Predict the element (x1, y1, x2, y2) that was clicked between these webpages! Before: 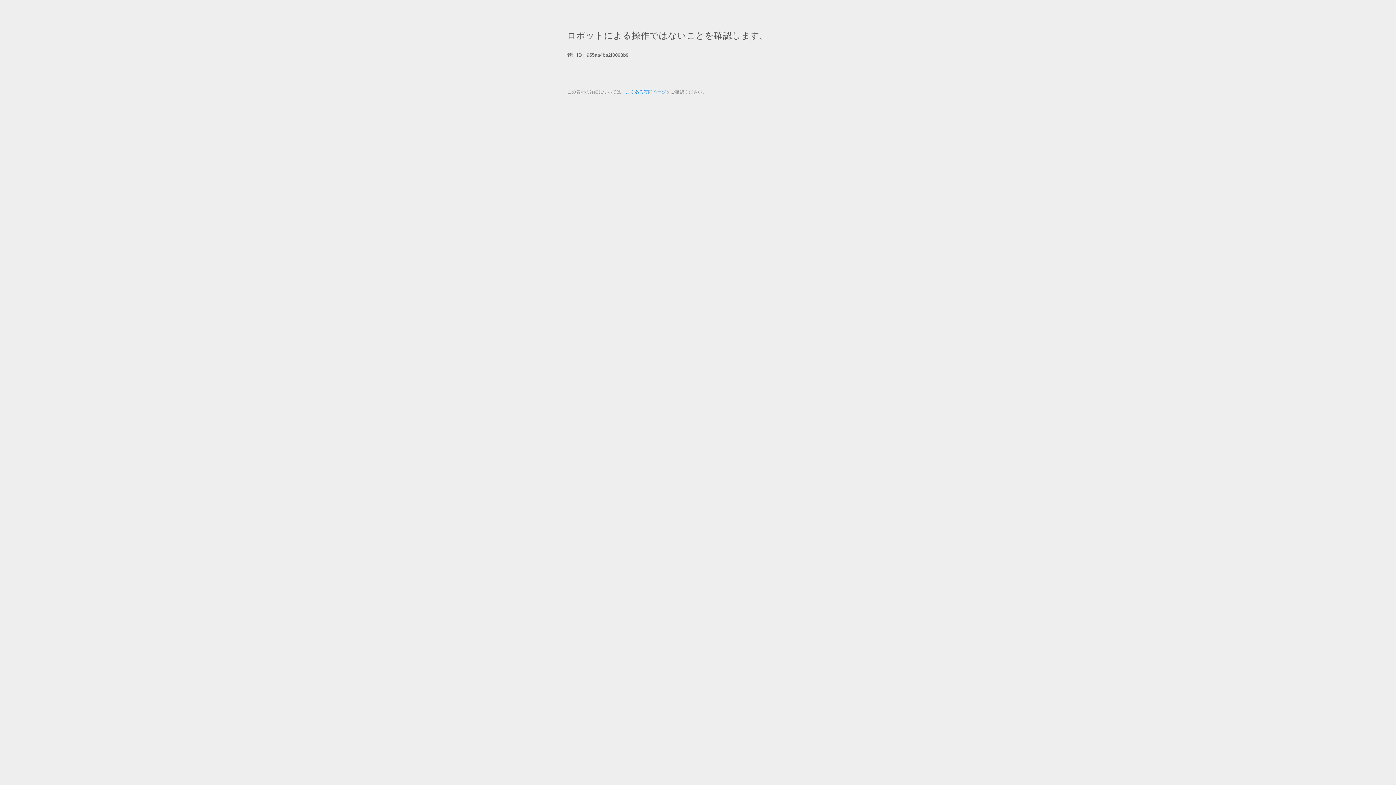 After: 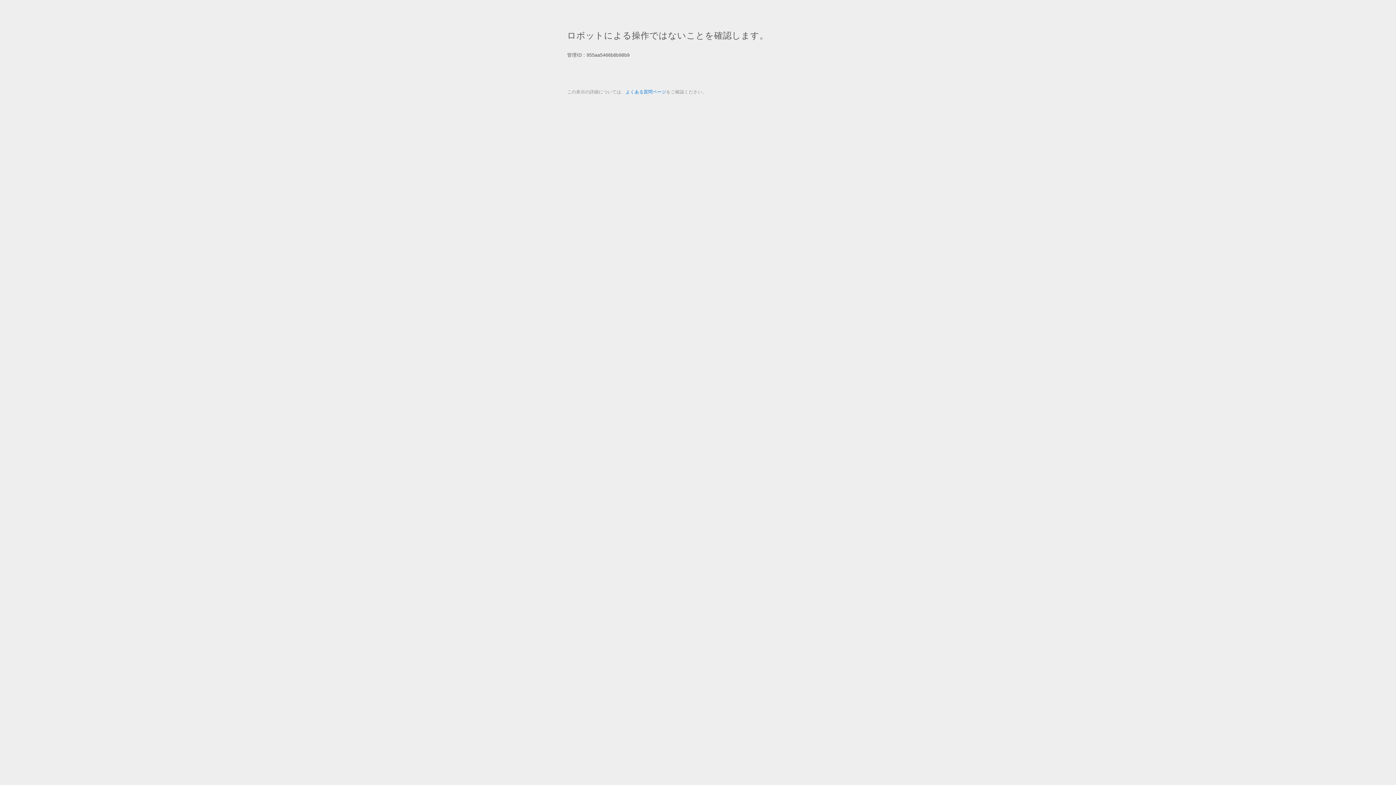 Action: bbox: (625, 89, 666, 94) label: よくある質問ページ